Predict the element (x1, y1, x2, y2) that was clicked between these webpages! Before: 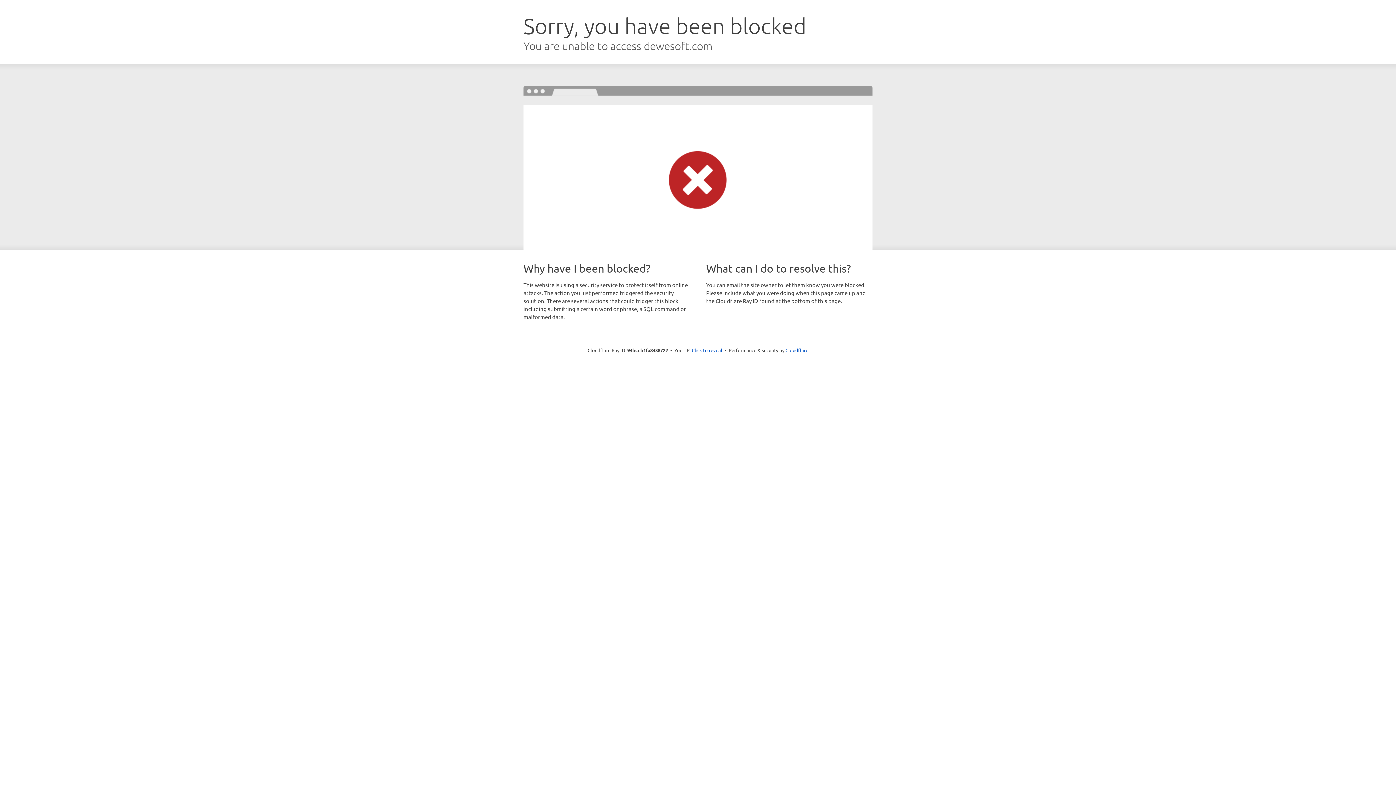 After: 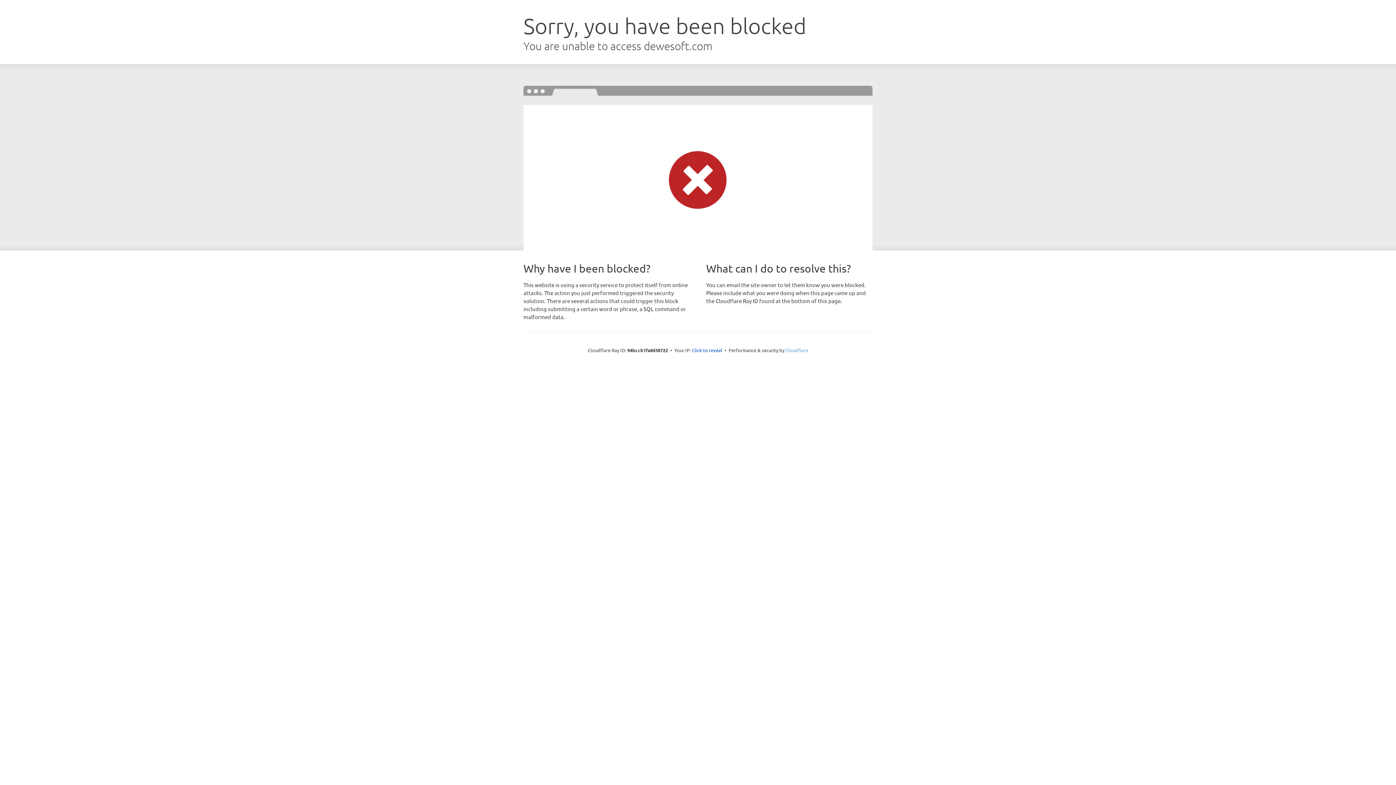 Action: bbox: (785, 347, 808, 353) label: Cloudflare